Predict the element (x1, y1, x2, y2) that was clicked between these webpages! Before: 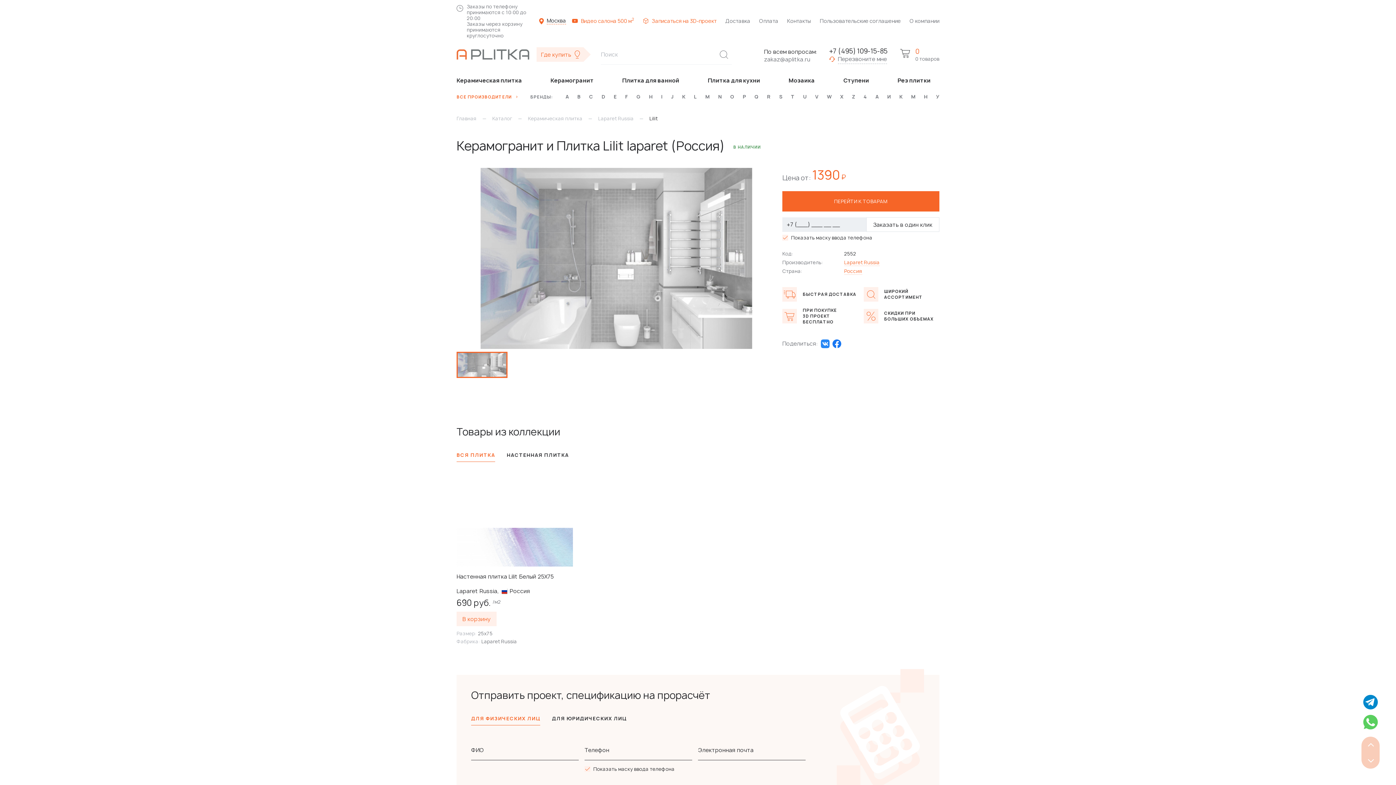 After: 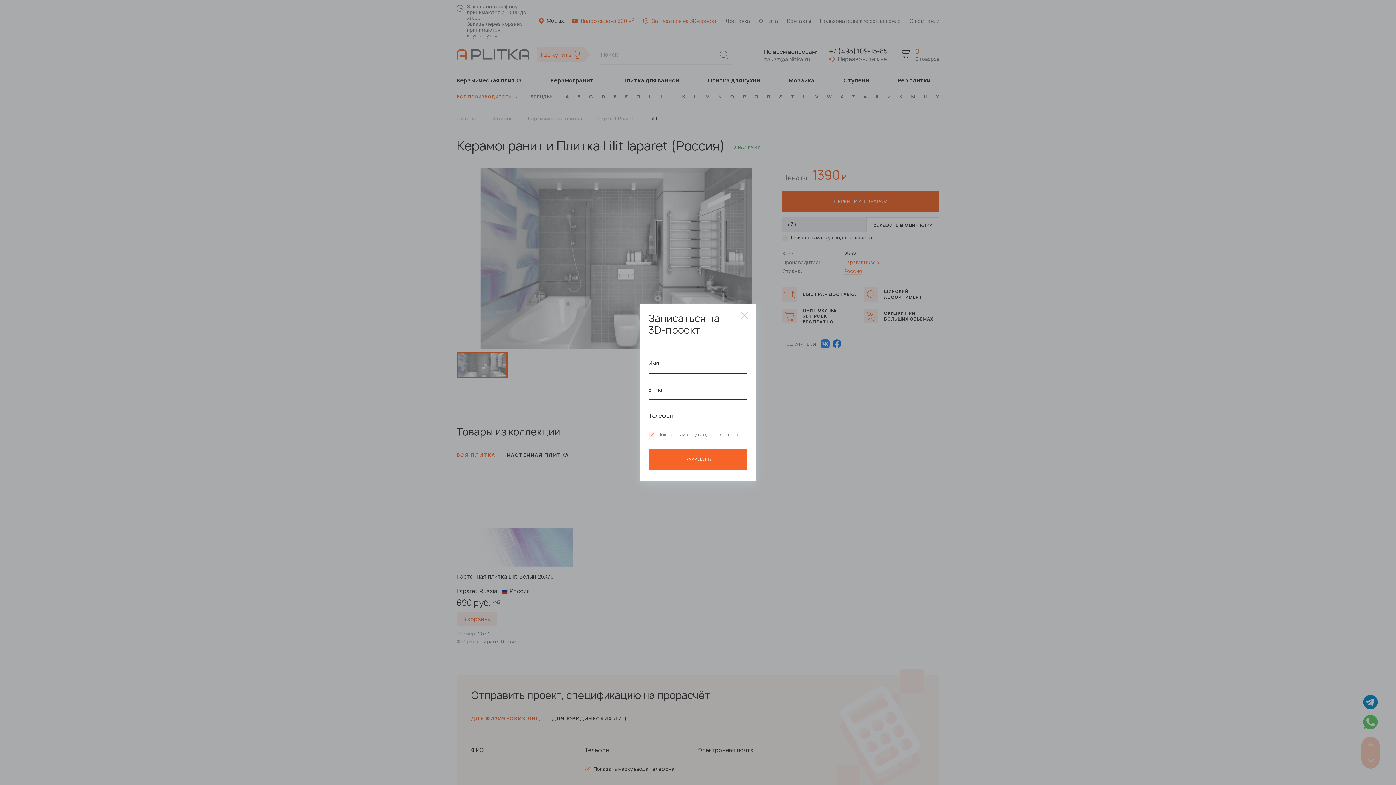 Action: bbox: (642, 15, 716, 26) label: Записаться на 3D-проект